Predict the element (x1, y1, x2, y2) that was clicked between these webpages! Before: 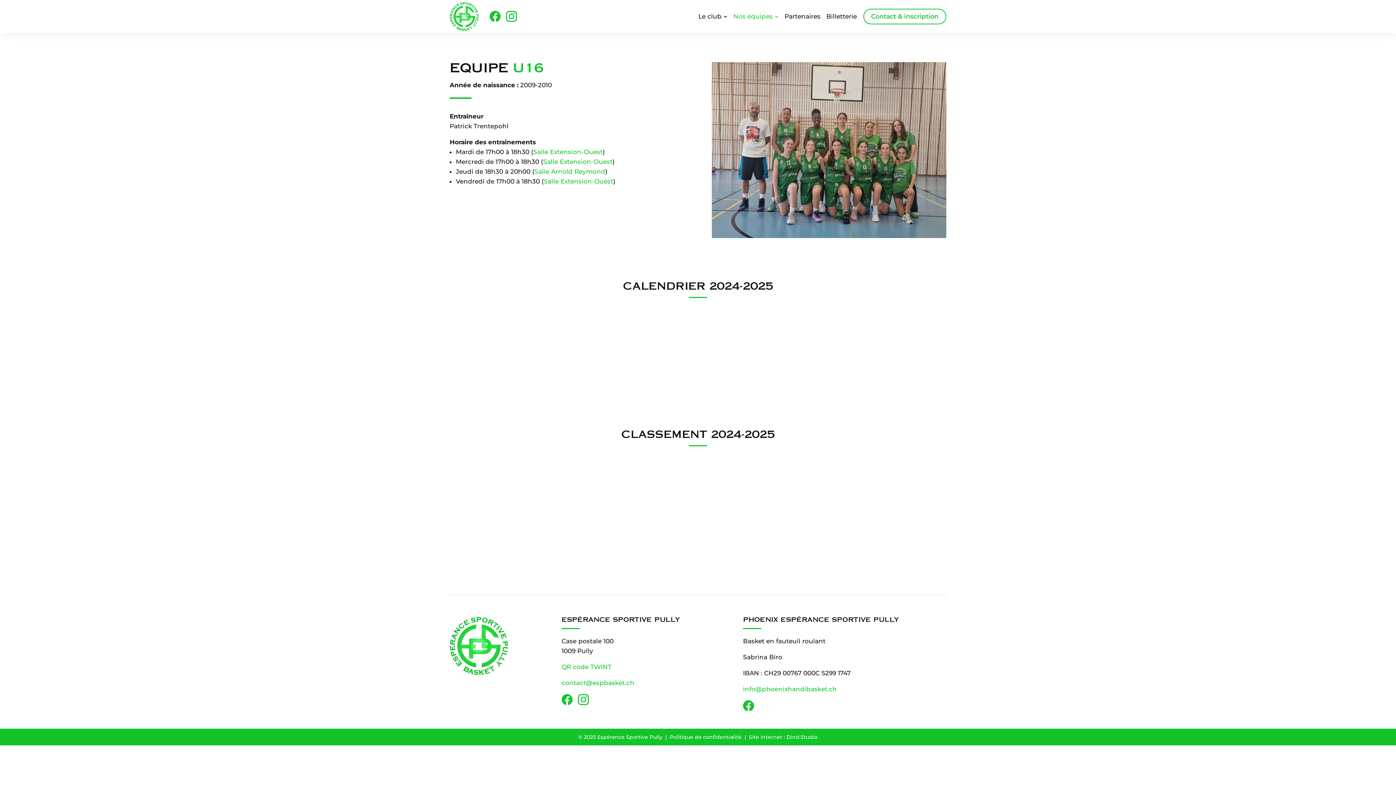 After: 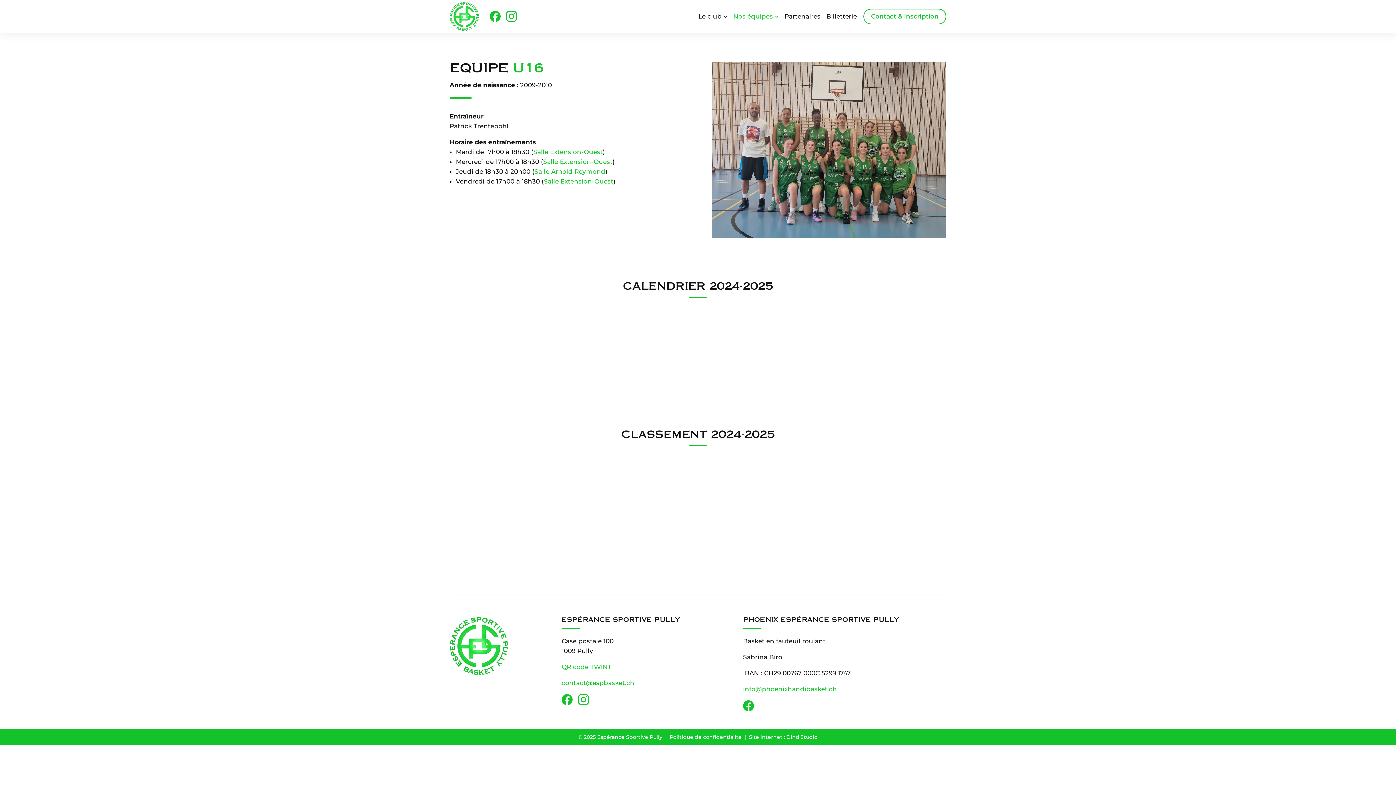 Action: bbox: (506, 10, 517, 21)